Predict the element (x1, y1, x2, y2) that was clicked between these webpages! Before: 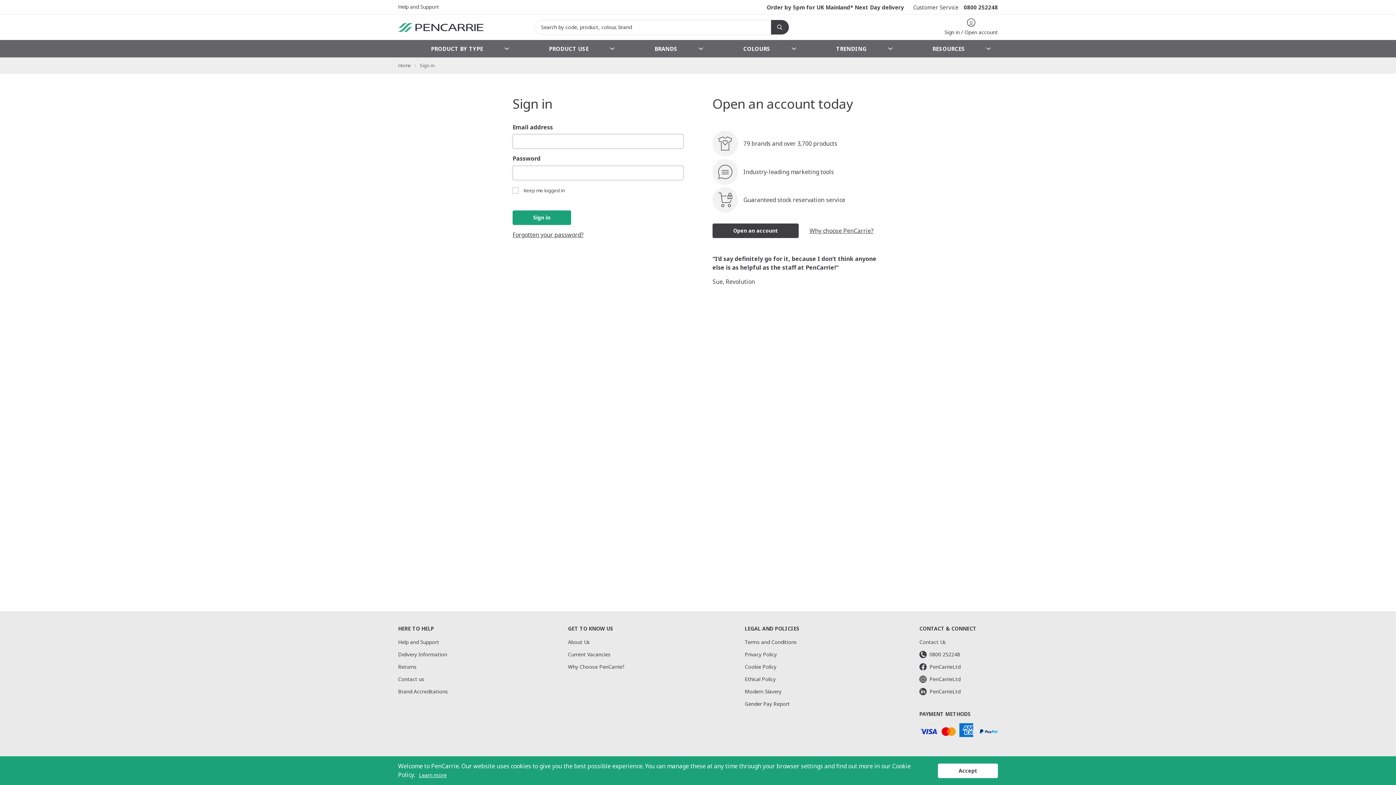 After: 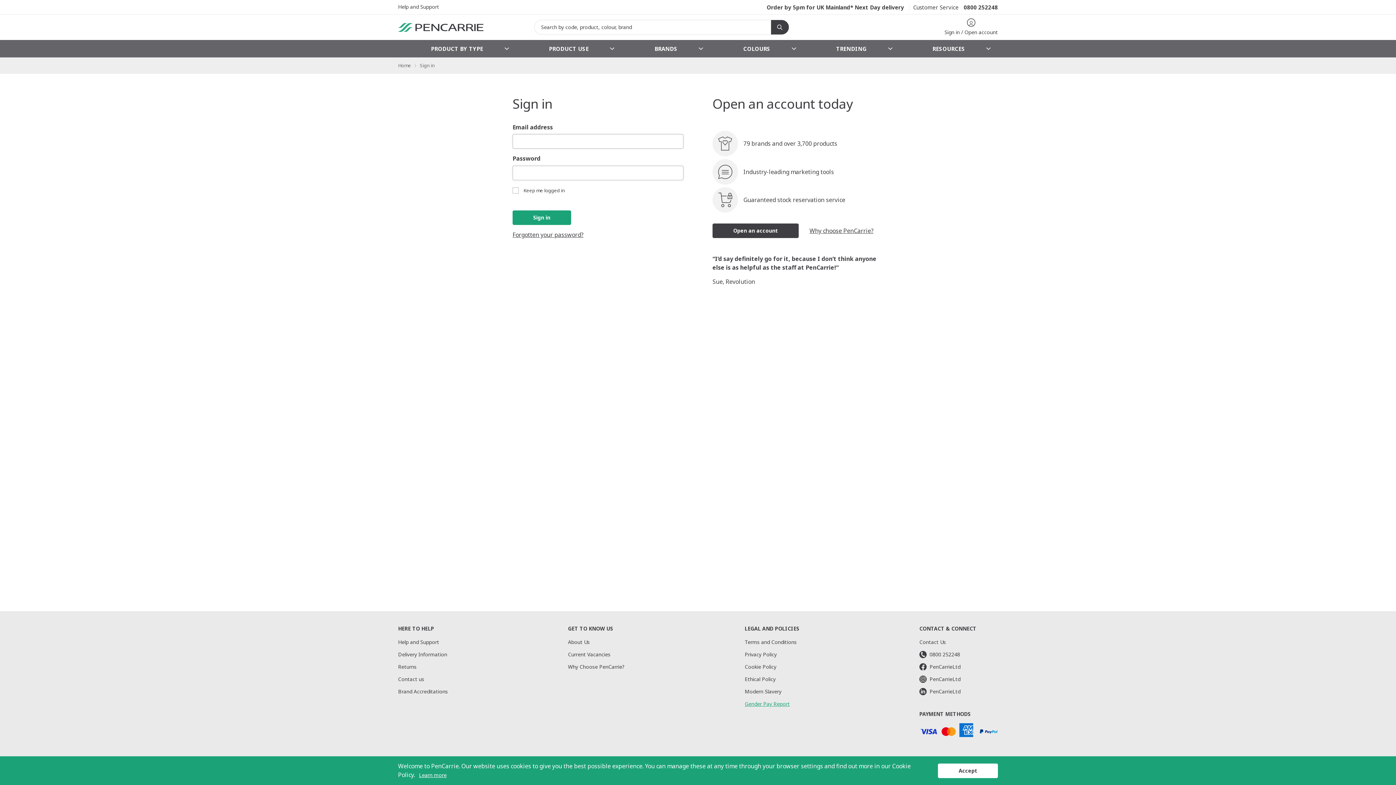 Action: label: Gender Pay Report bbox: (744, 700, 790, 707)